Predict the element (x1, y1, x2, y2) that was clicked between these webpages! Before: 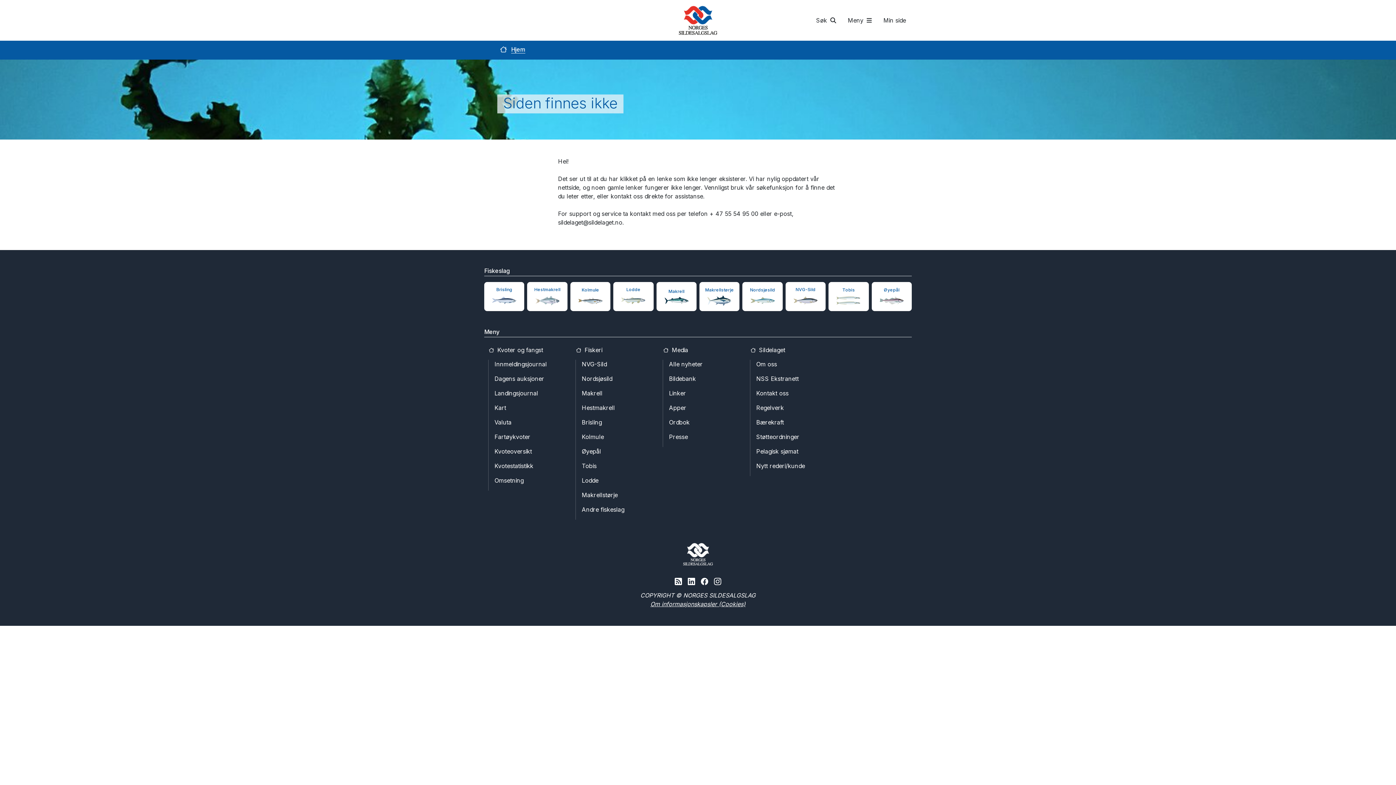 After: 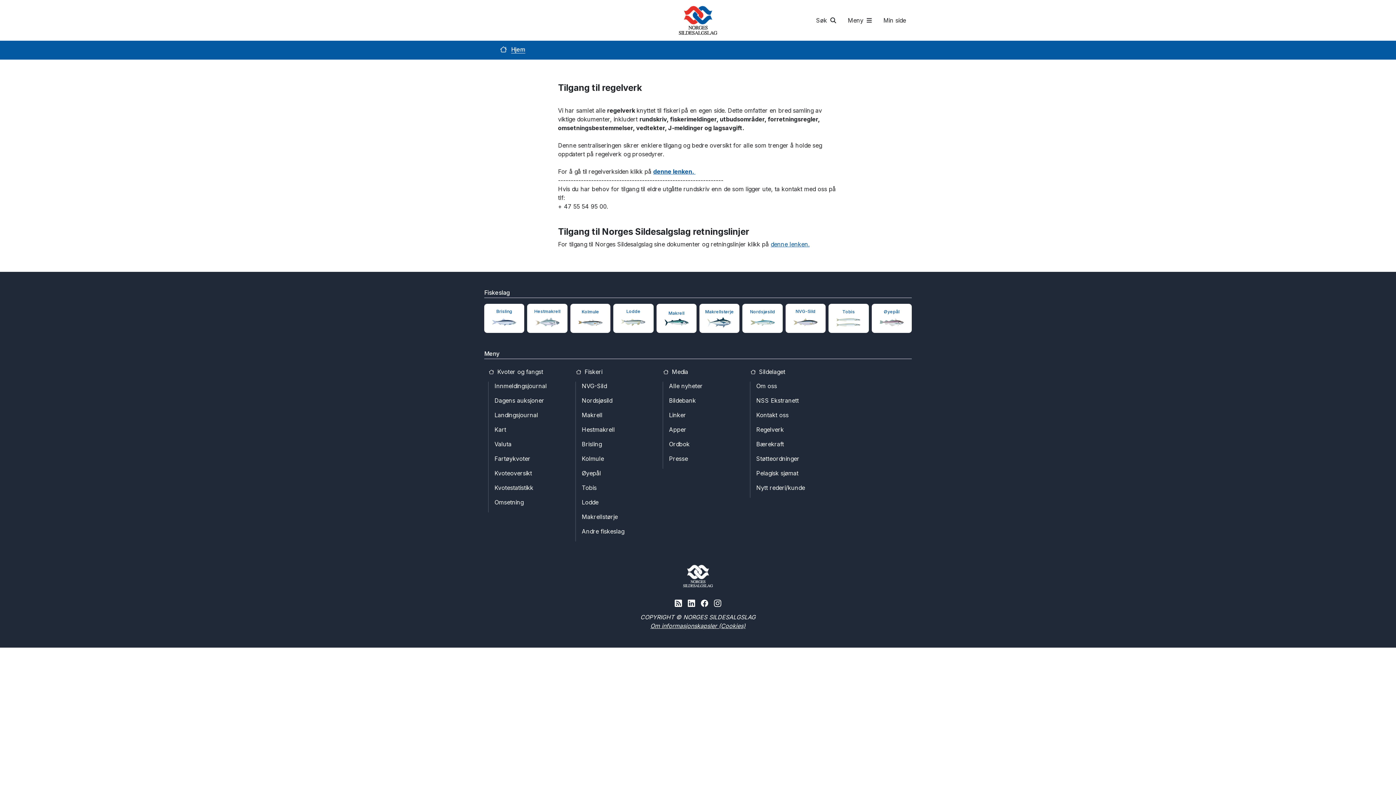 Action: bbox: (756, 403, 824, 412) label: Regelverk